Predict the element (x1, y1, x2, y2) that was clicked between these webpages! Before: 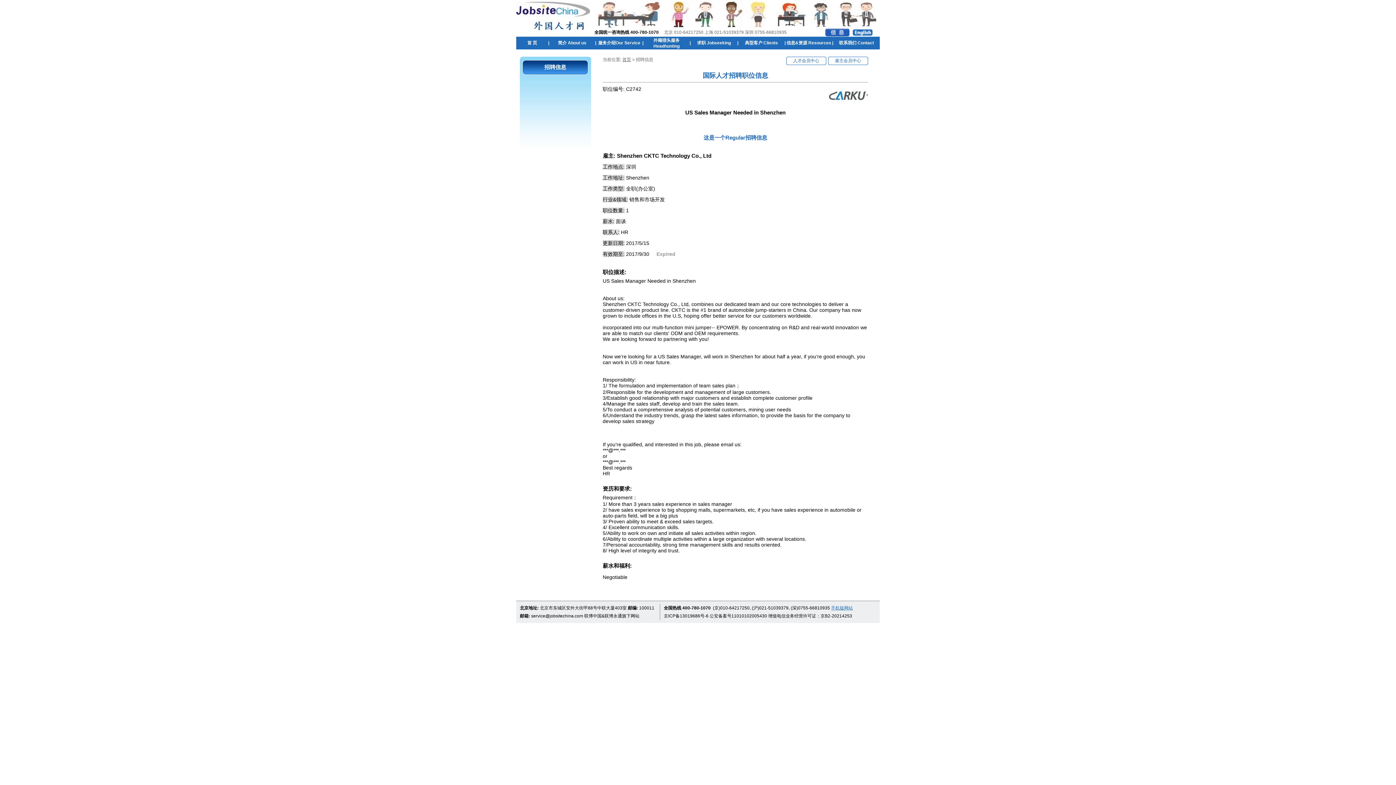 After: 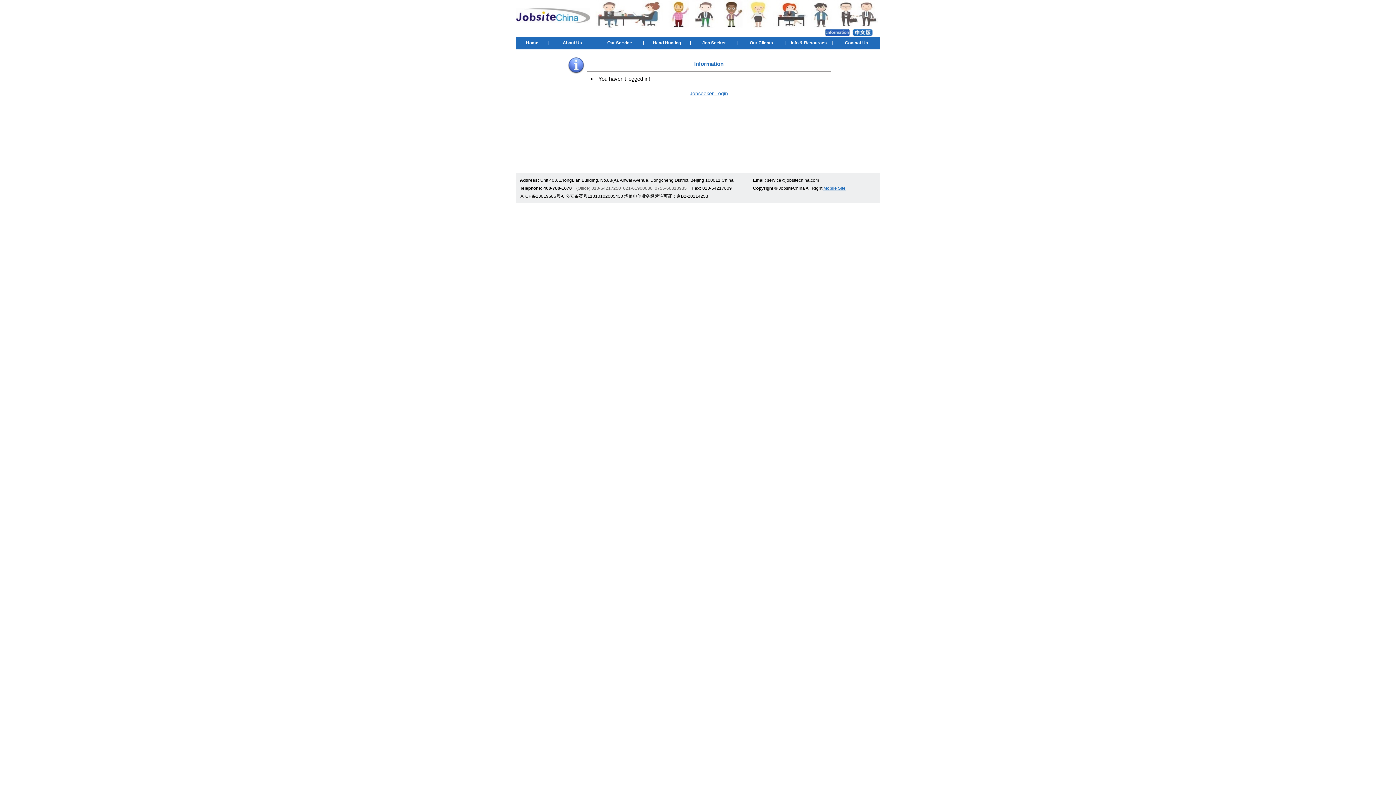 Action: bbox: (793, 58, 819, 63) label: 人才会员中心